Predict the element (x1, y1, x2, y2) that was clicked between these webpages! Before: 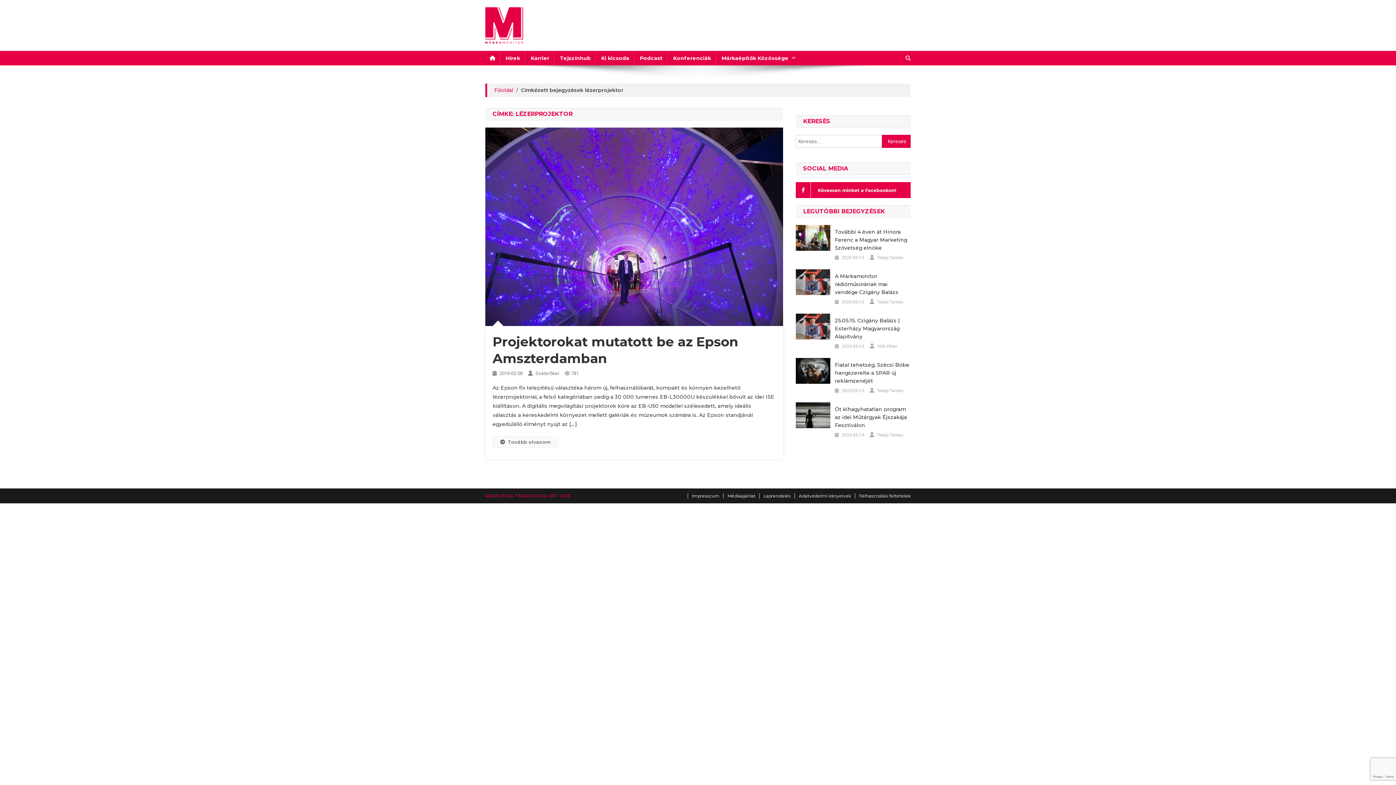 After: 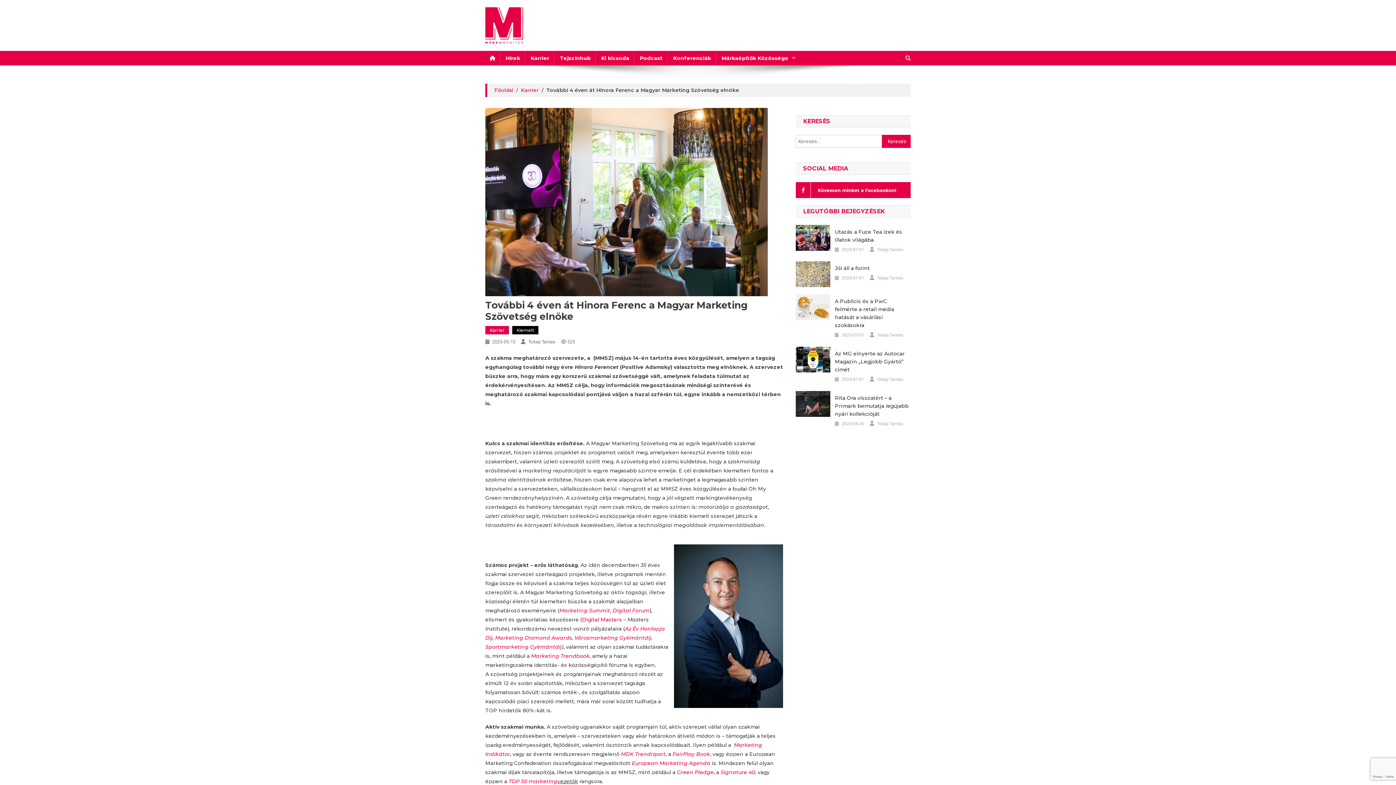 Action: bbox: (835, 227, 910, 251) label: További 4 éven át Hinora Ferenc a Magyar Marketing Szövetség elnöke